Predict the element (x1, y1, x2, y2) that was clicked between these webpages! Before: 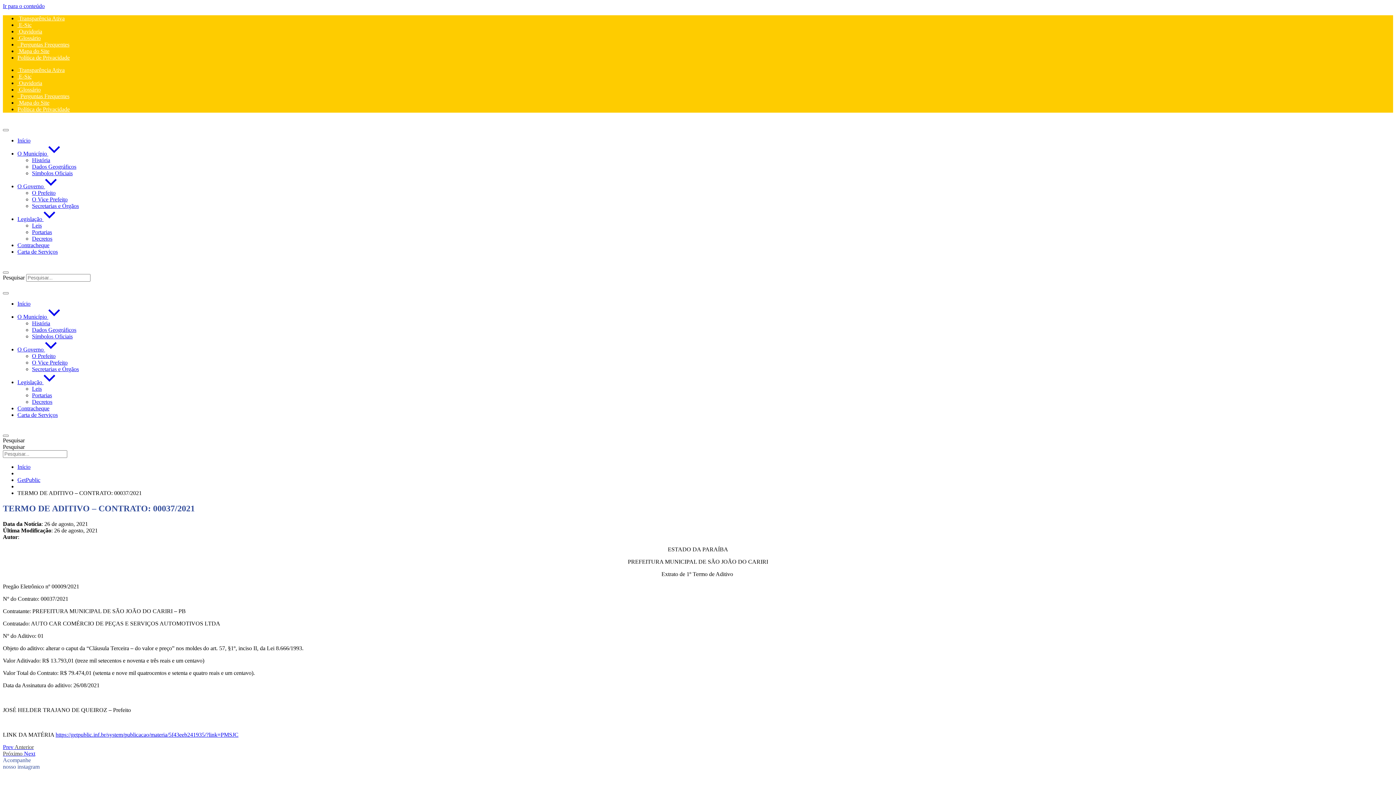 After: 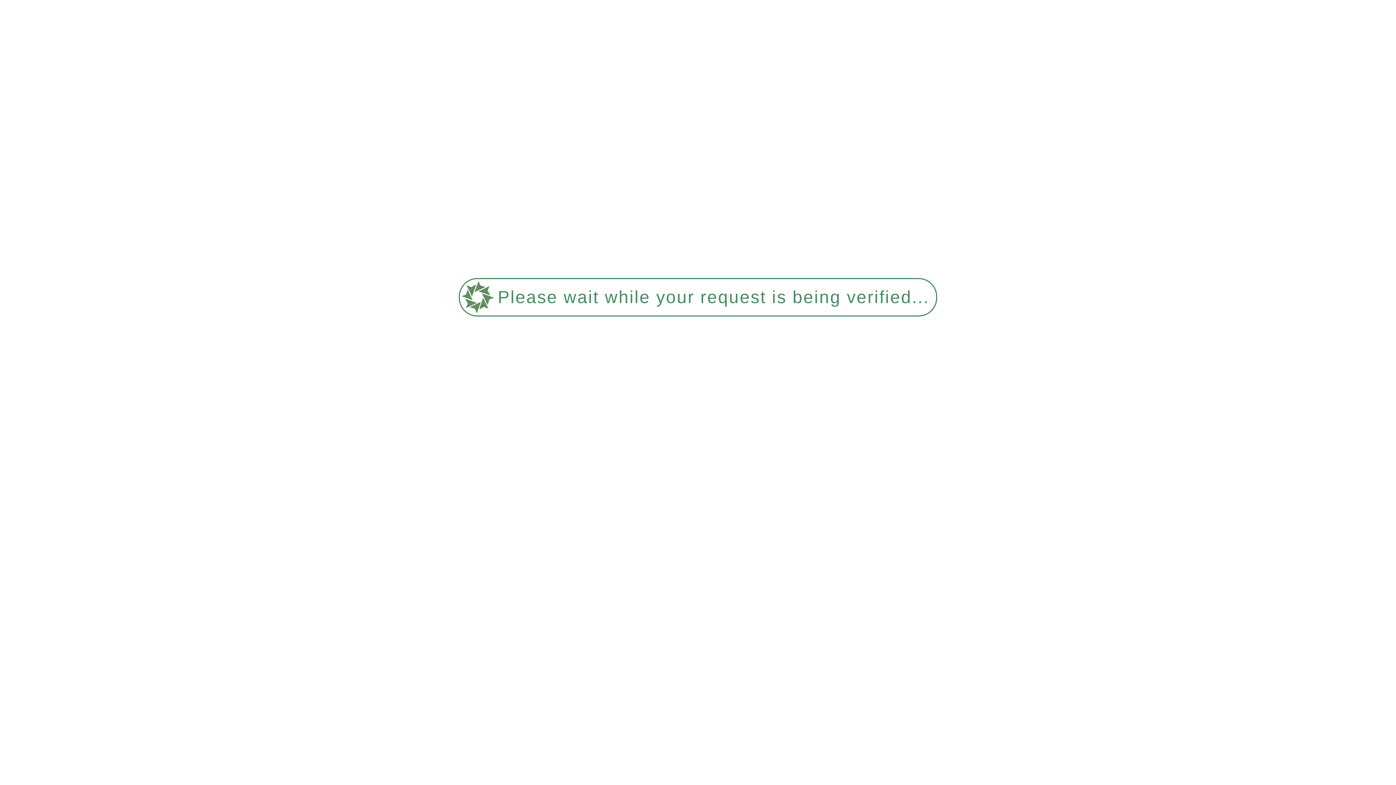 Action: label: Política de Privacidade bbox: (17, 106, 69, 112)